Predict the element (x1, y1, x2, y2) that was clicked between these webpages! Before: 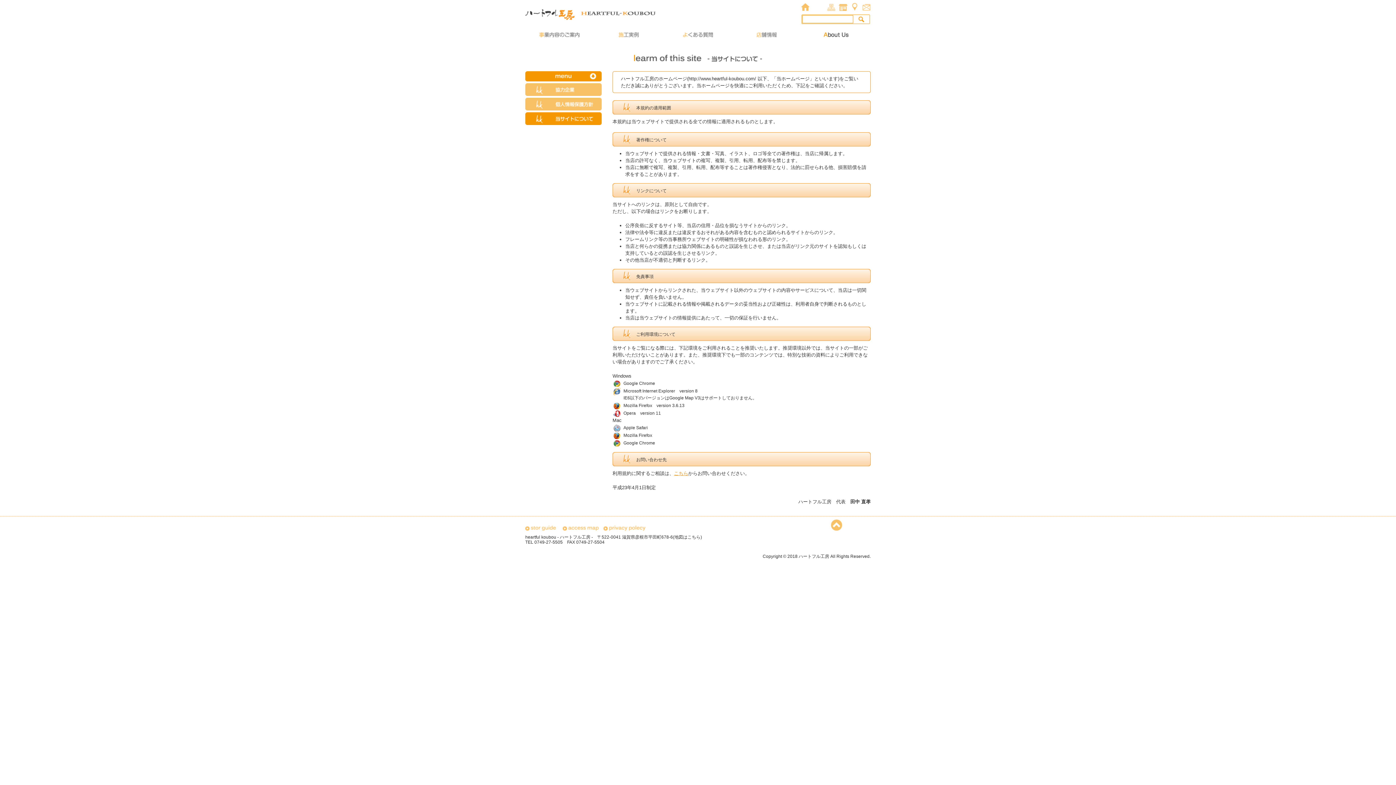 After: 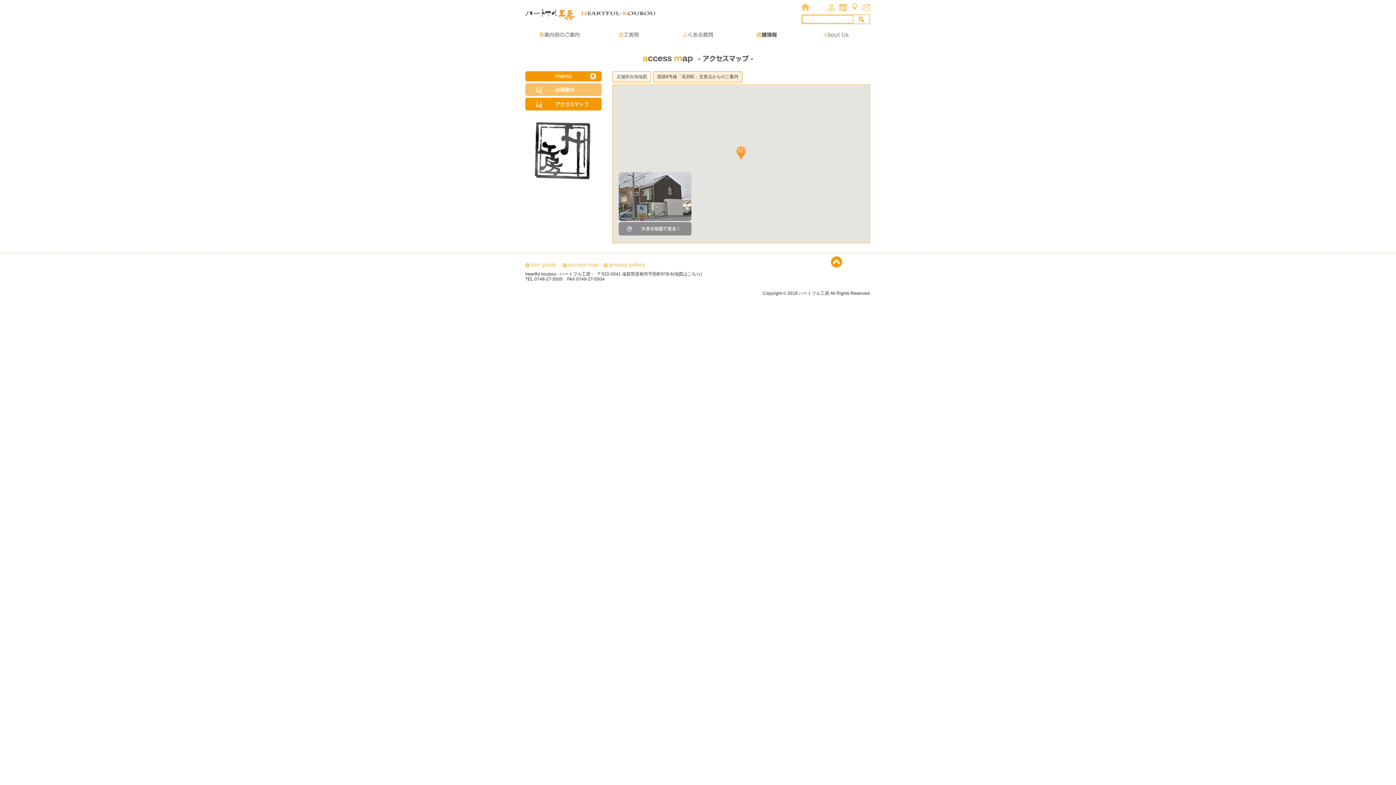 Action: bbox: (850, 0, 859, 6)